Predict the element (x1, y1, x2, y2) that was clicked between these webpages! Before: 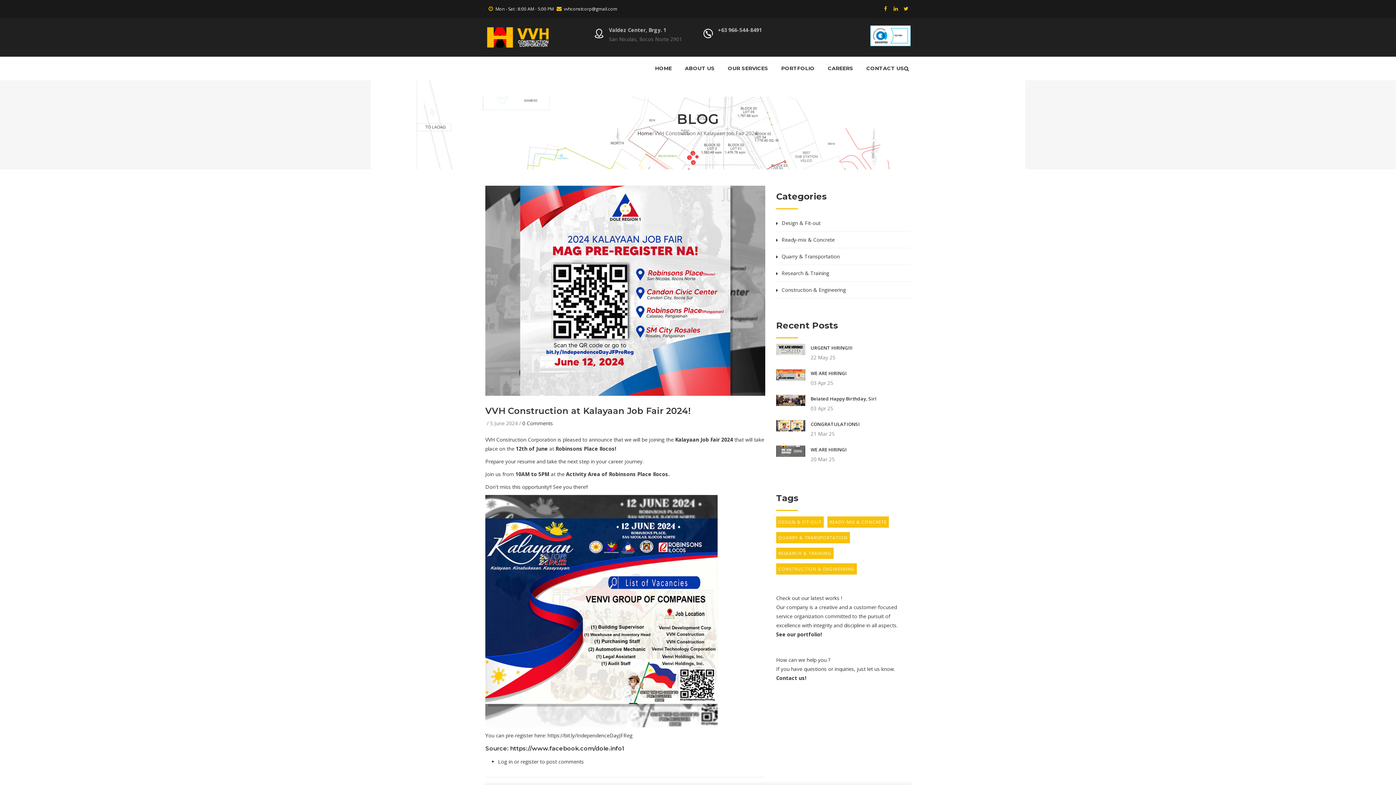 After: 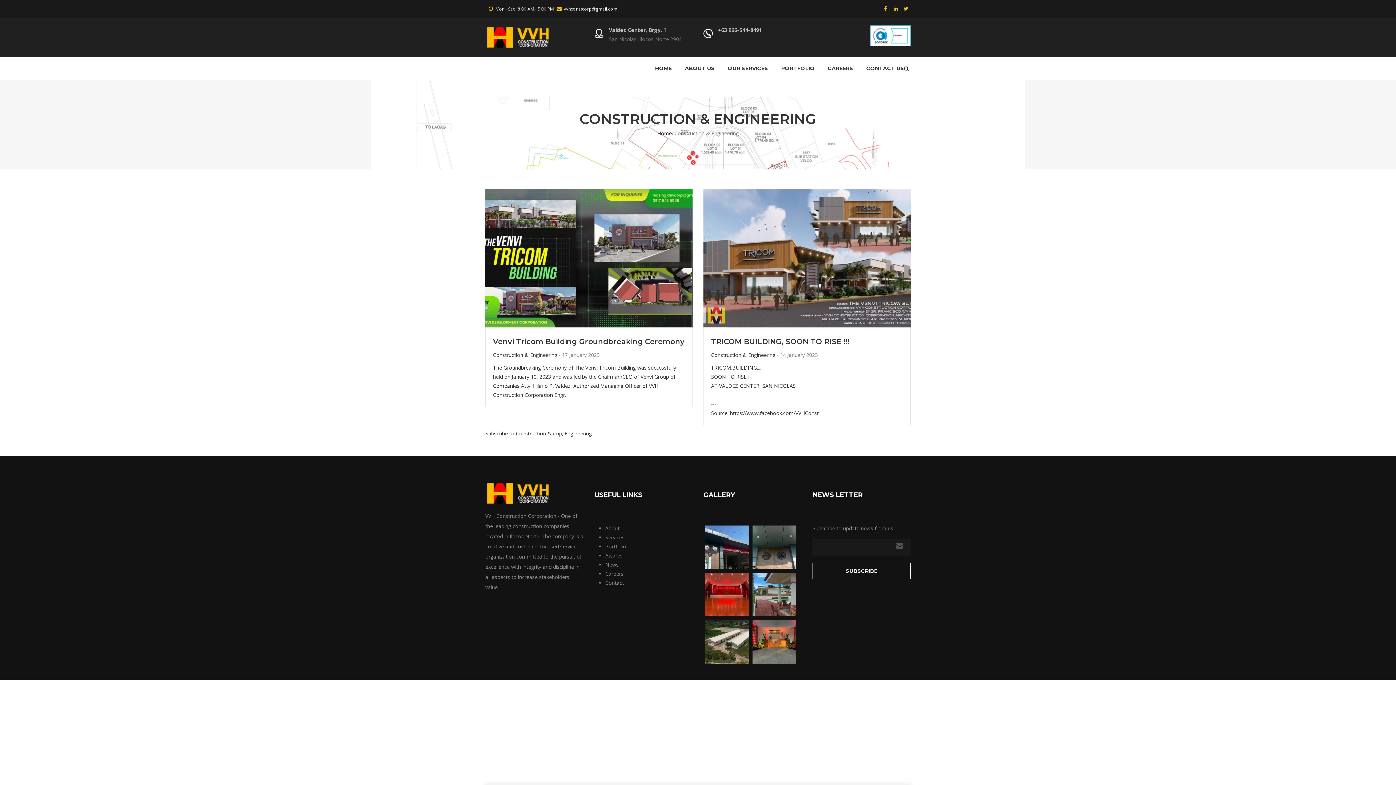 Action: label: Construction & Engineering bbox: (776, 281, 910, 298)